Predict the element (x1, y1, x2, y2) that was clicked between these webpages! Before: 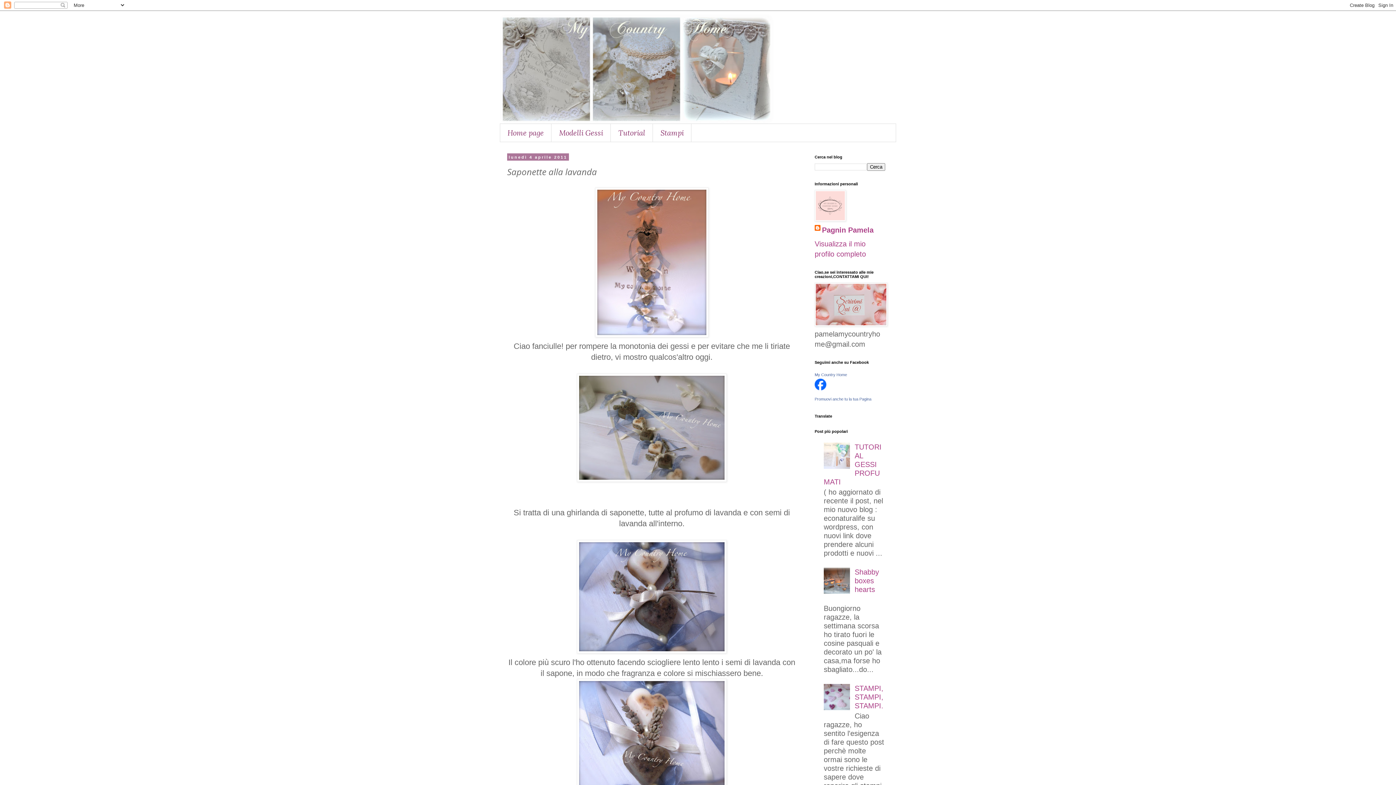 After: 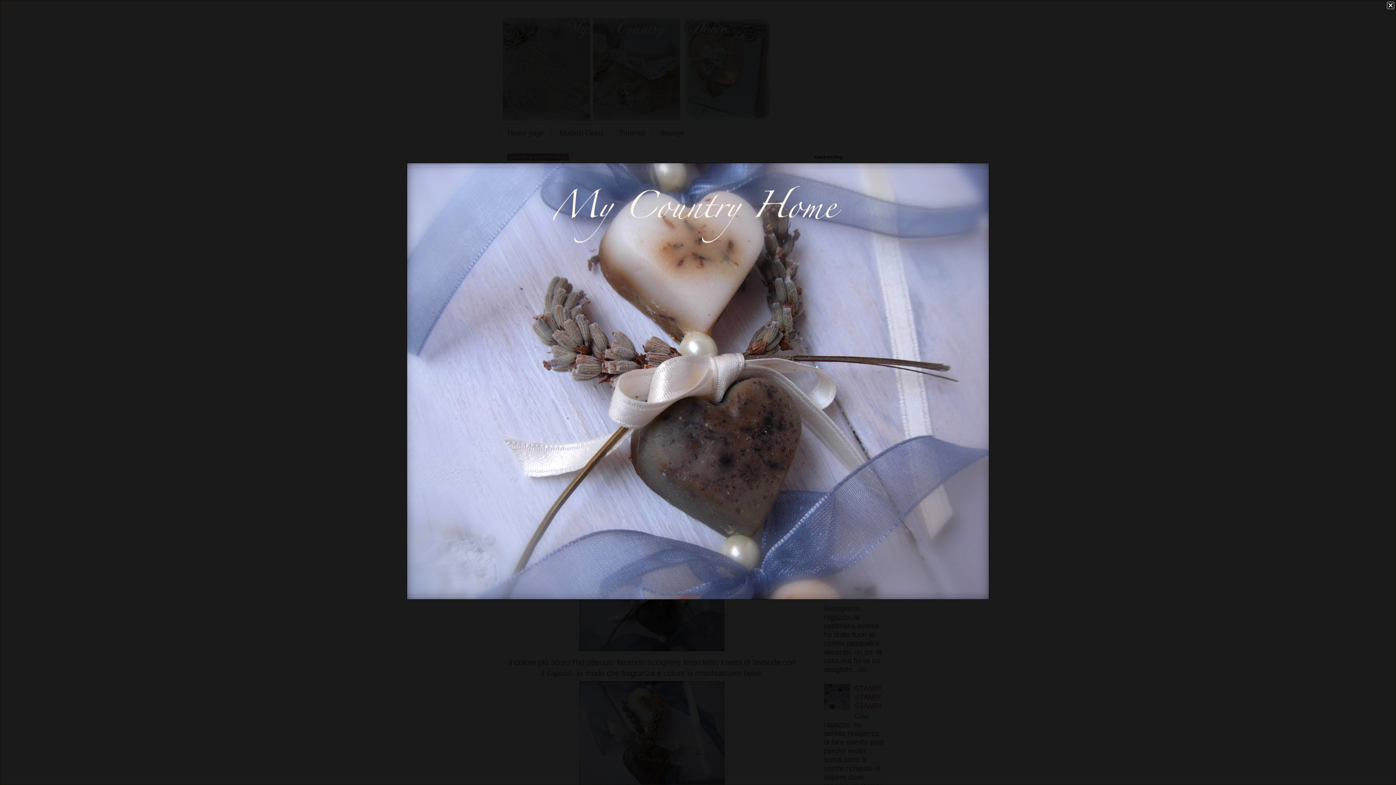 Action: bbox: (507, 540, 796, 653)